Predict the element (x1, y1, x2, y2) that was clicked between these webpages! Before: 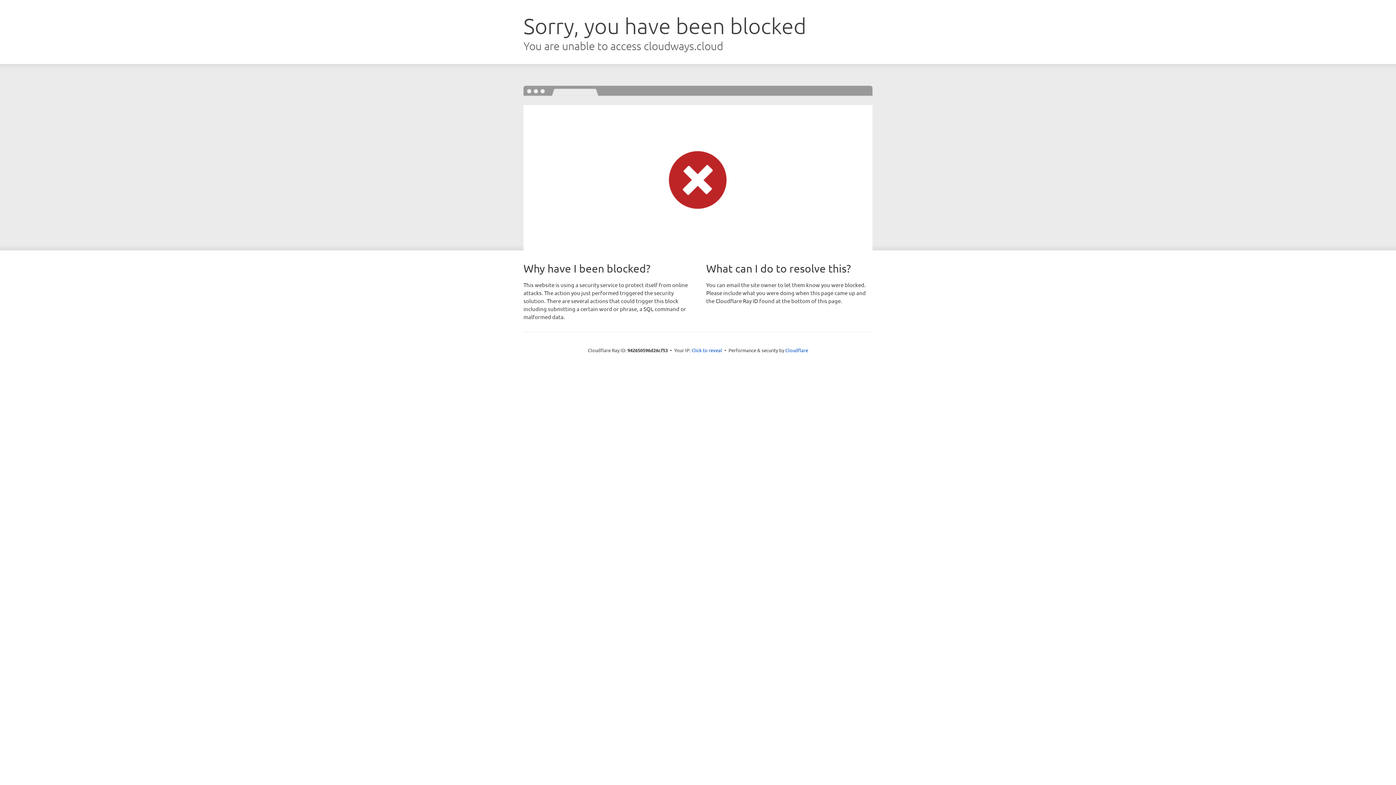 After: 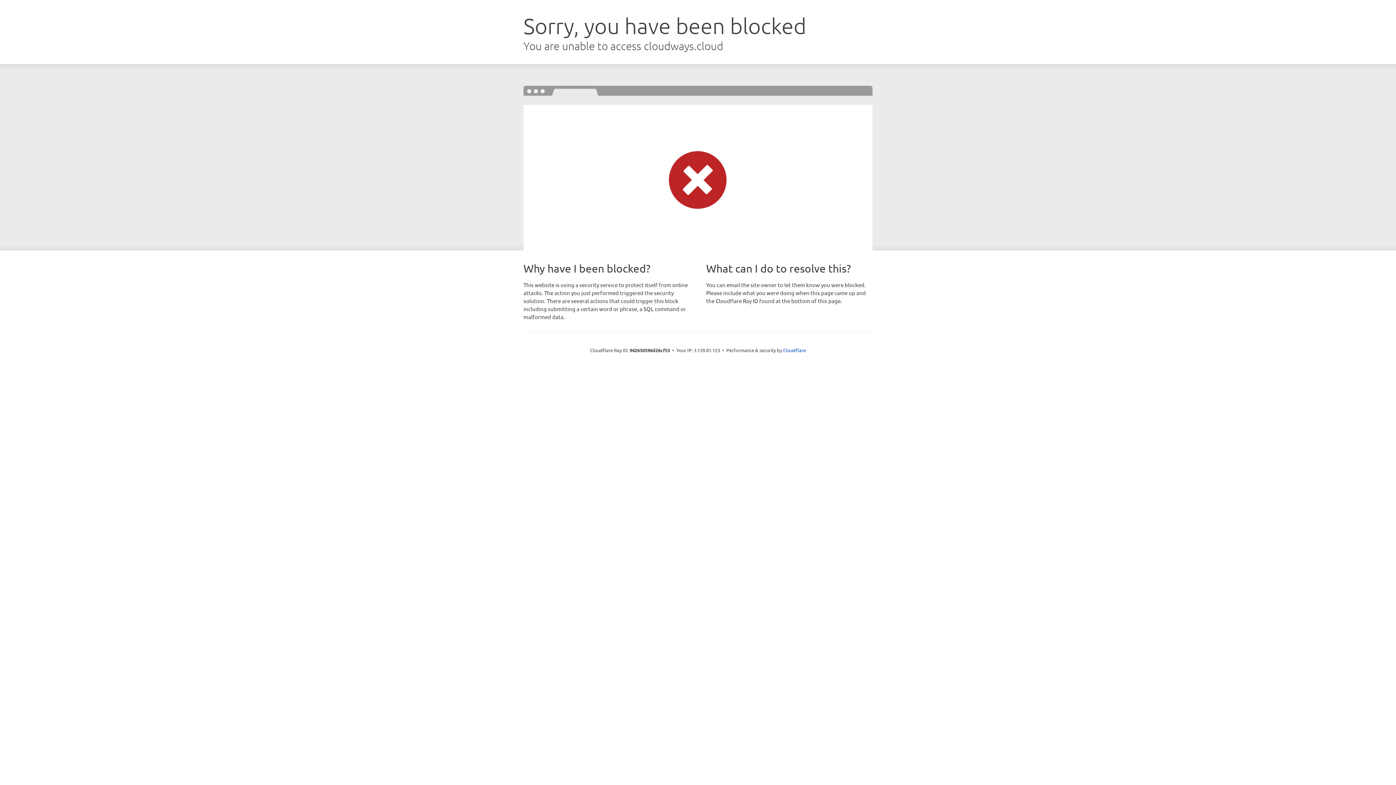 Action: label: Click to reveal bbox: (691, 346, 722, 353)